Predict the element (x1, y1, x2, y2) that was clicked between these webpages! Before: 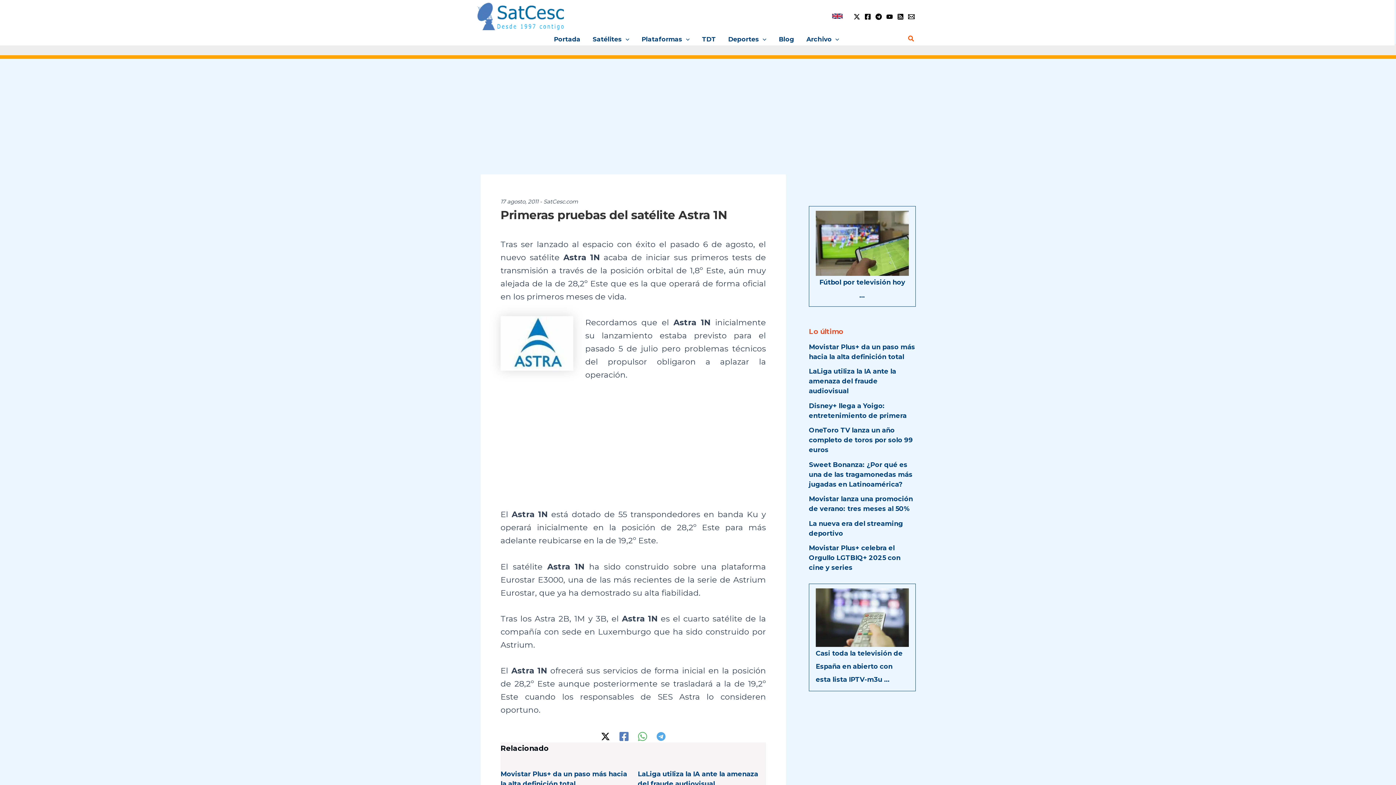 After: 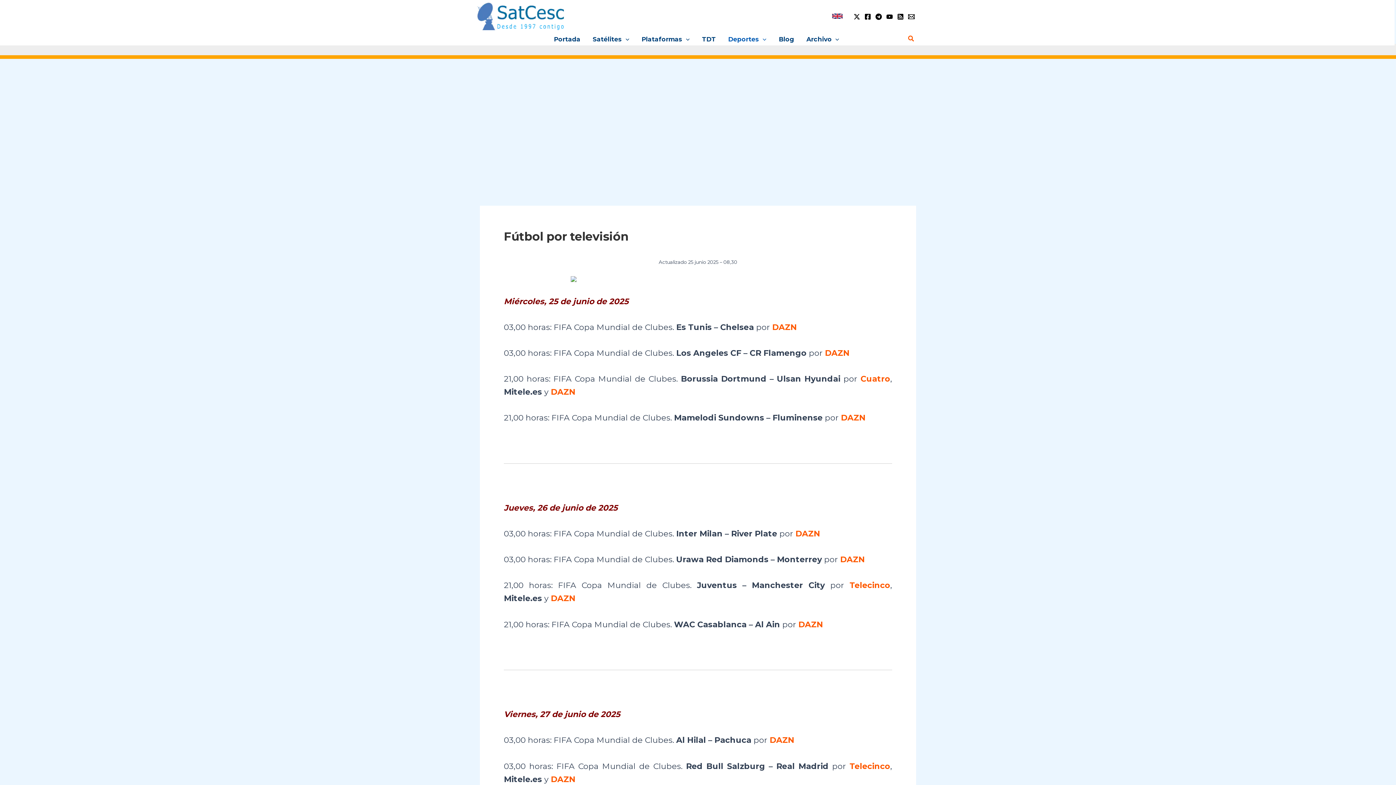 Action: bbox: (816, 210, 909, 276)